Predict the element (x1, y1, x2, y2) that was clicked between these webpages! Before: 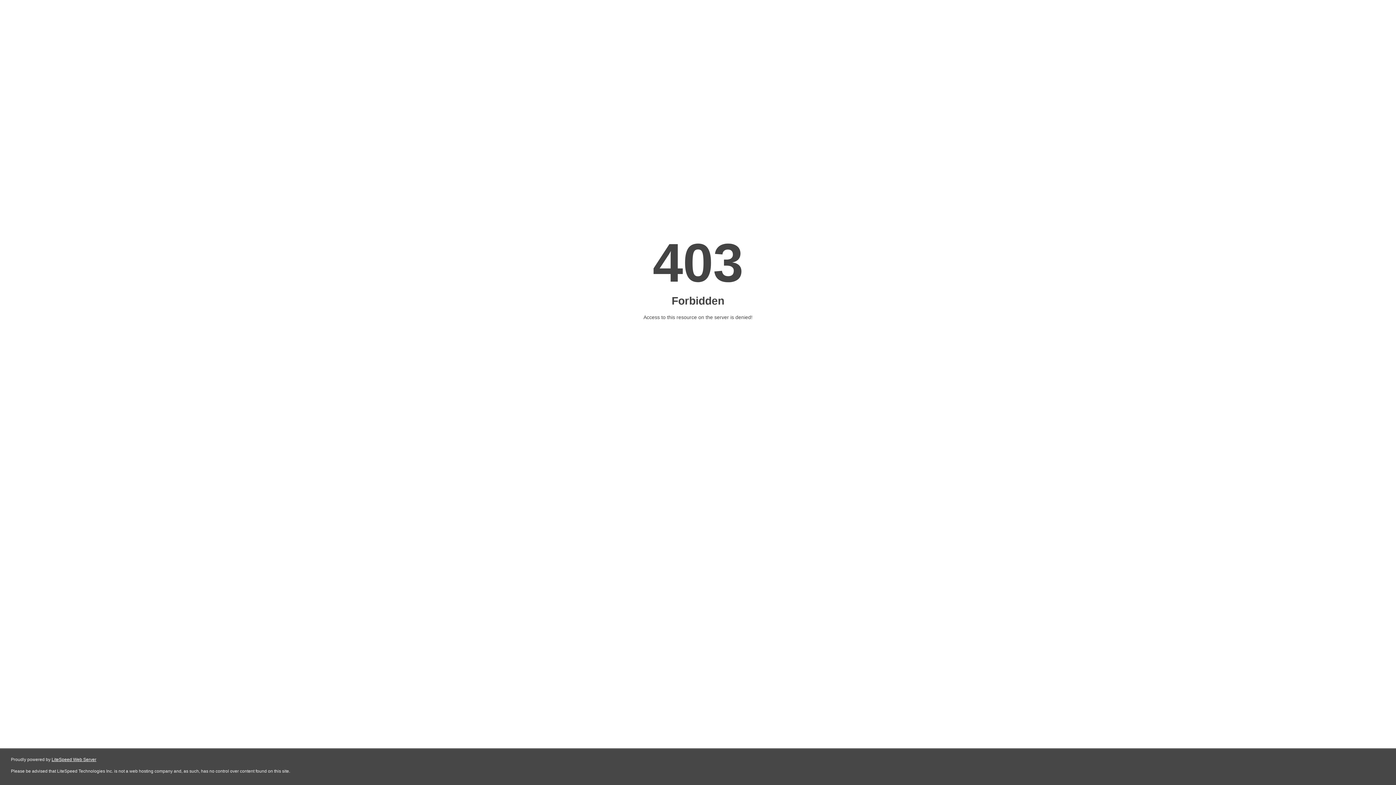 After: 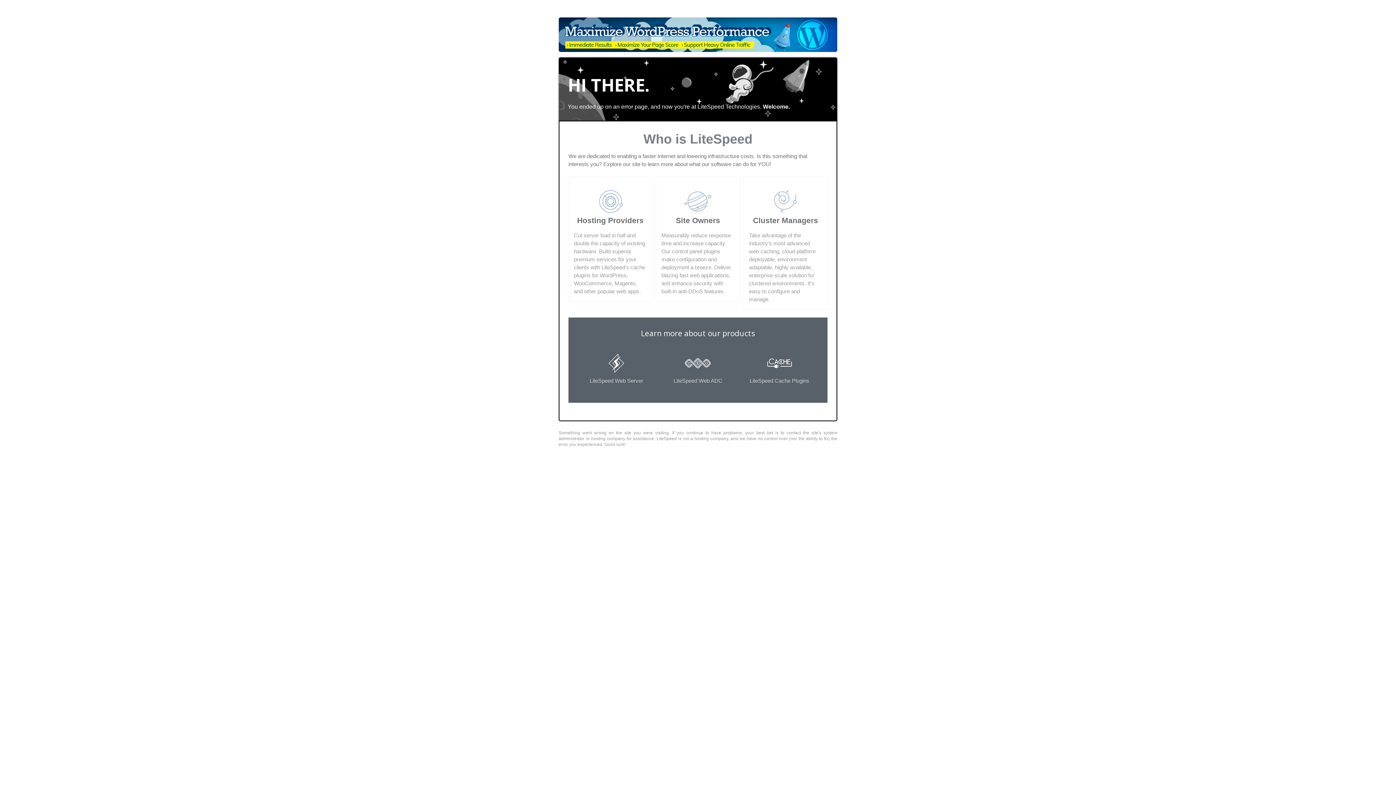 Action: label: LiteSpeed Web Server bbox: (51, 757, 96, 762)